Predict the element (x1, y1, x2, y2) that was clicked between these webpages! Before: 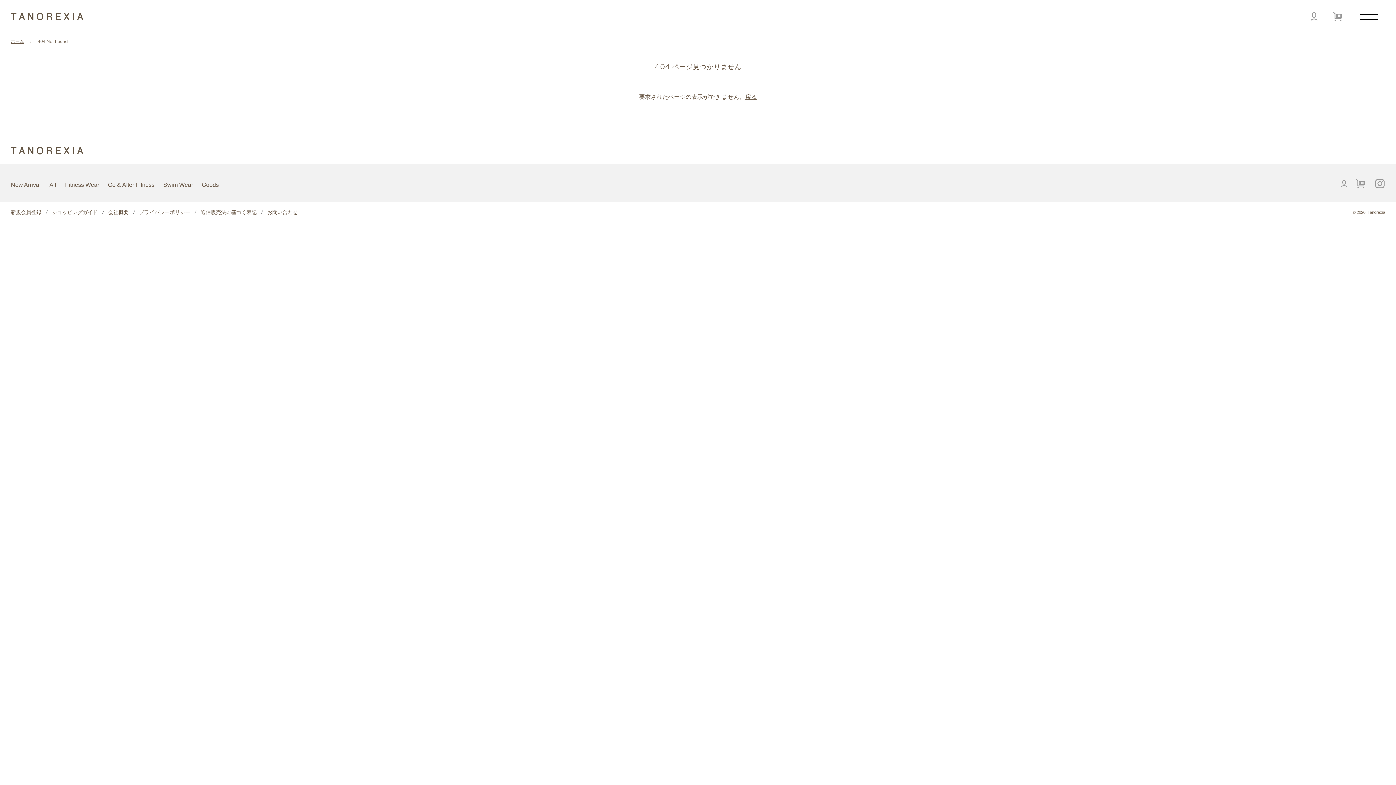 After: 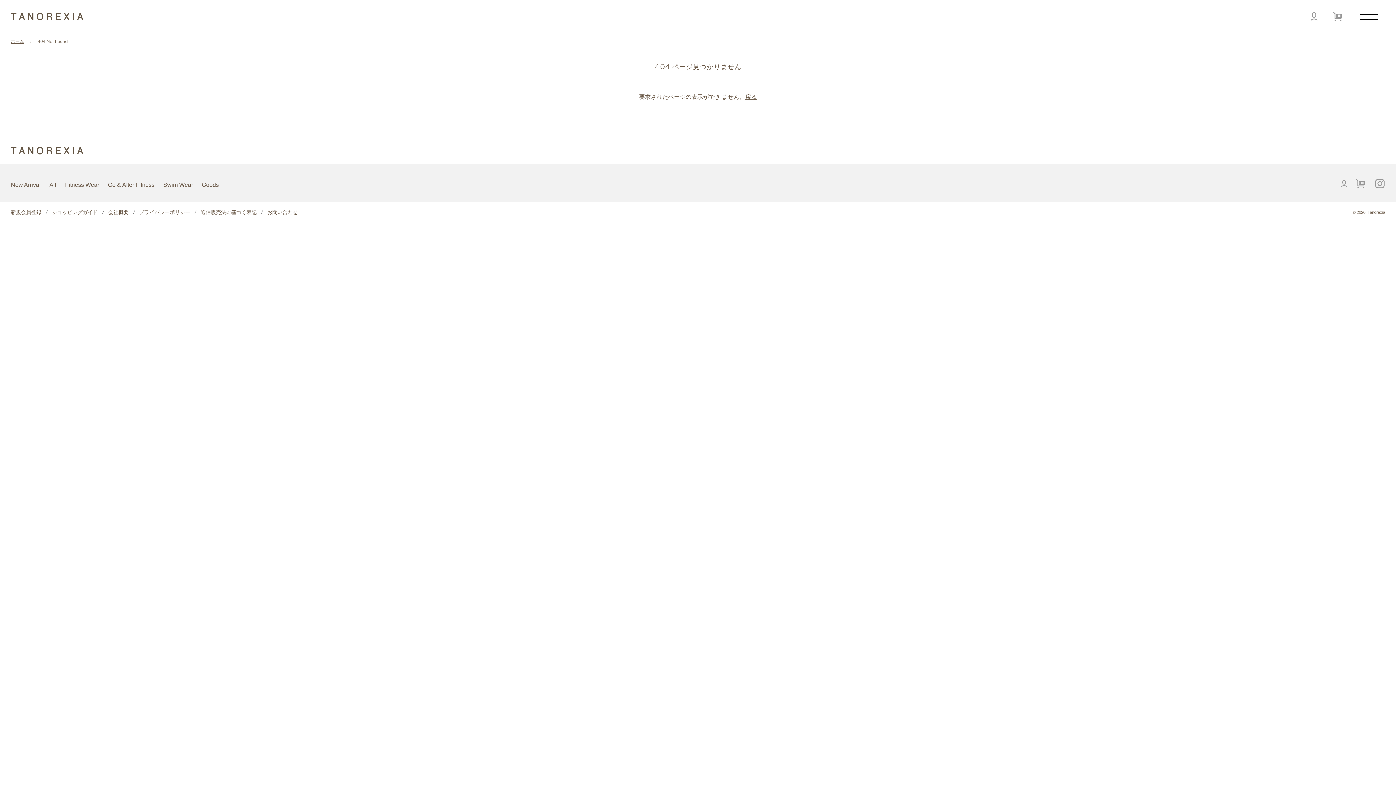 Action: label: Swim Wear bbox: (163, 181, 193, 188)